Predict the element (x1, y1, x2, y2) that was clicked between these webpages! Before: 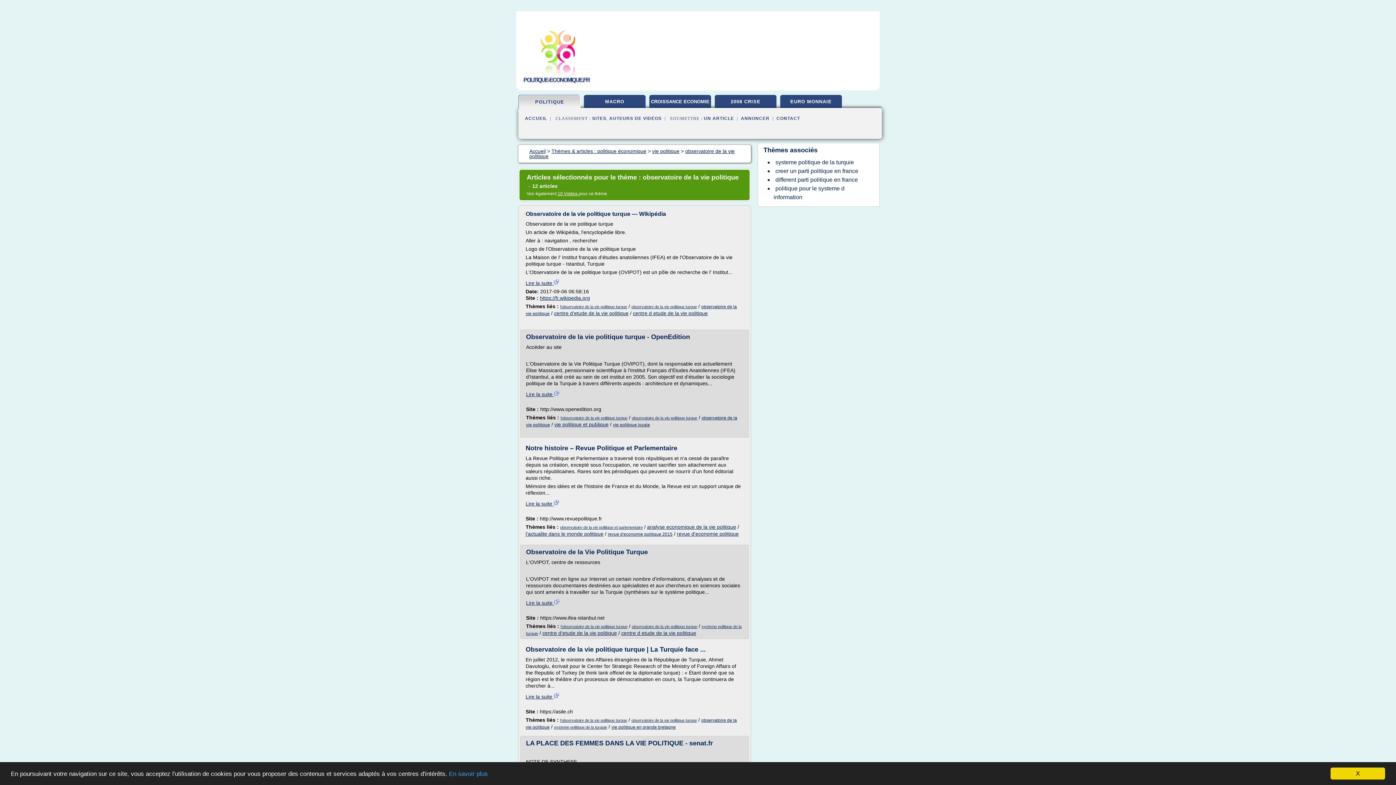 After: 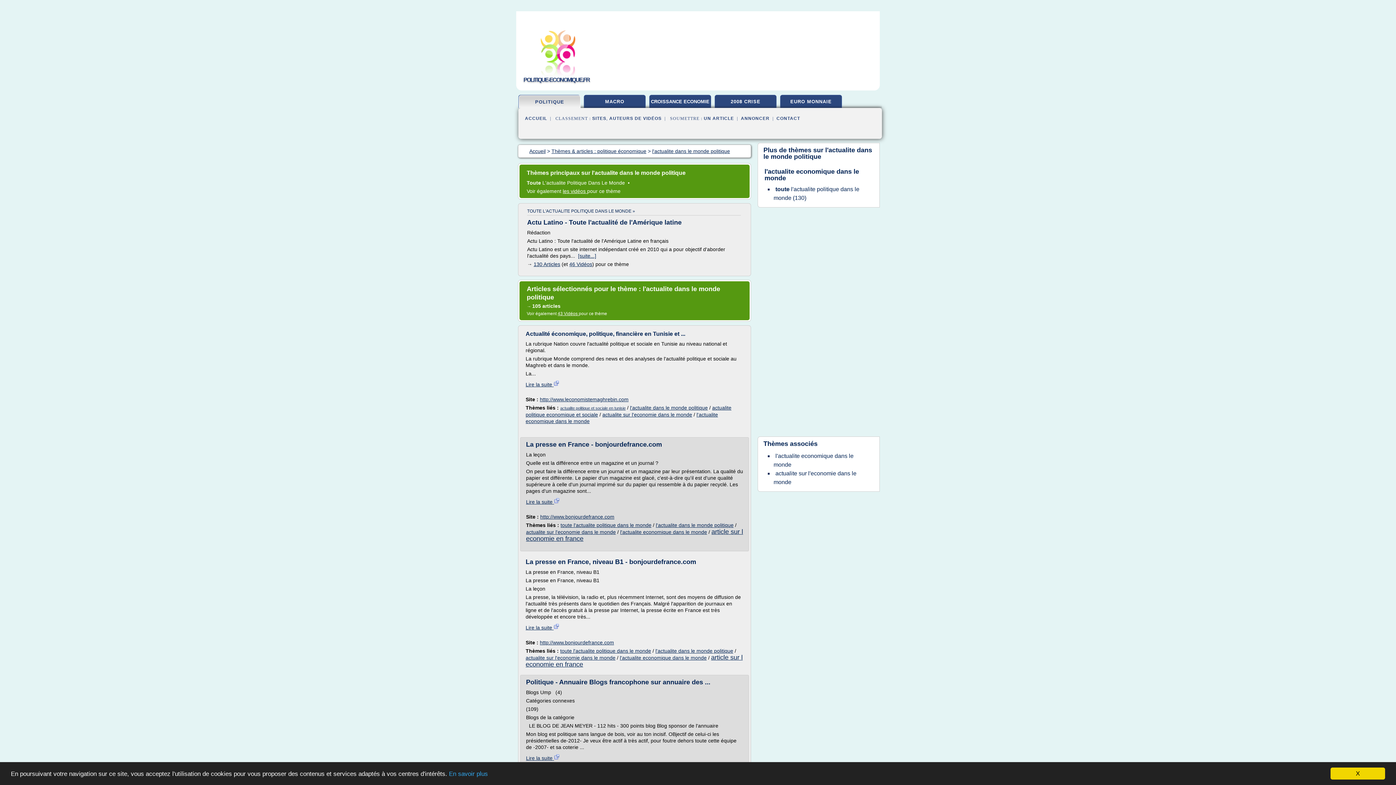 Action: bbox: (525, 531, 603, 537) label: l'actualite dans le monde politique